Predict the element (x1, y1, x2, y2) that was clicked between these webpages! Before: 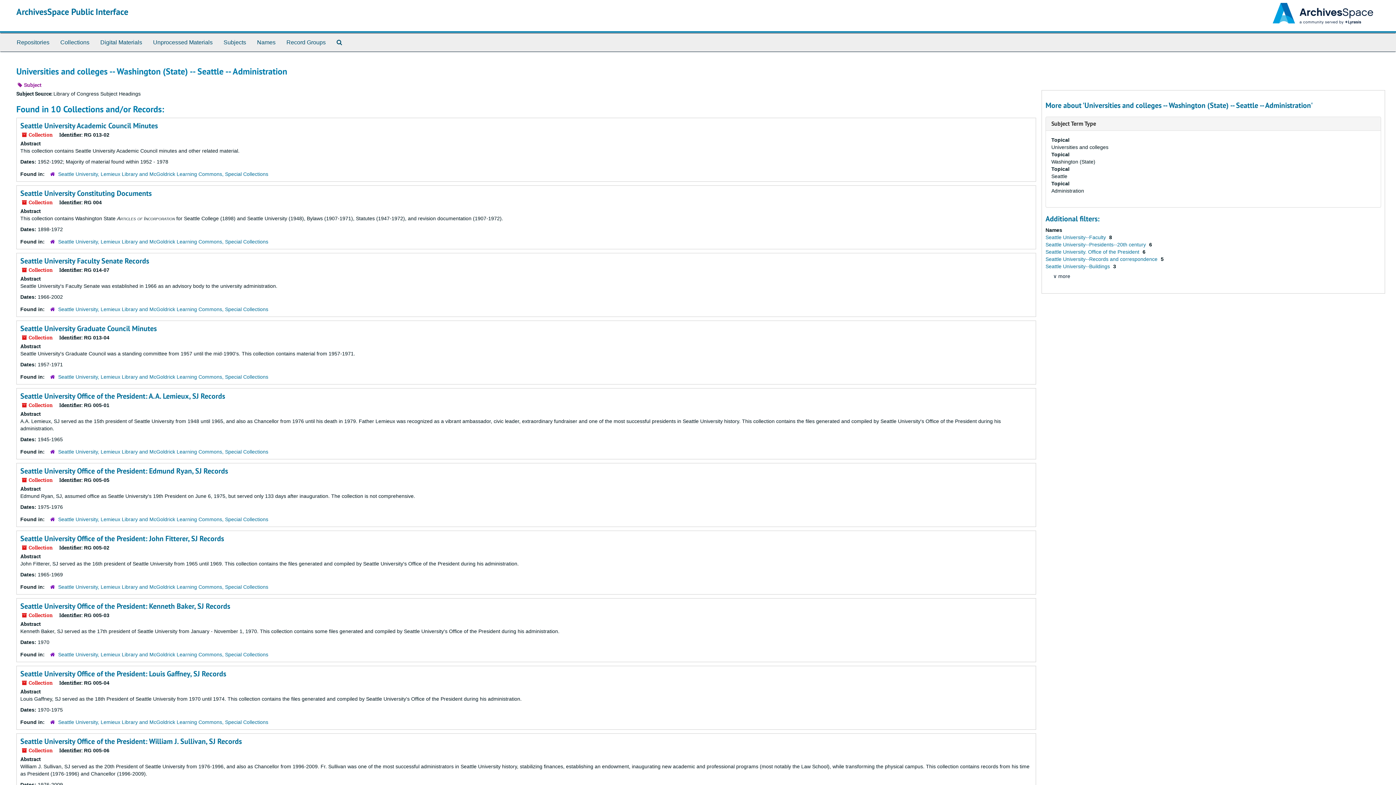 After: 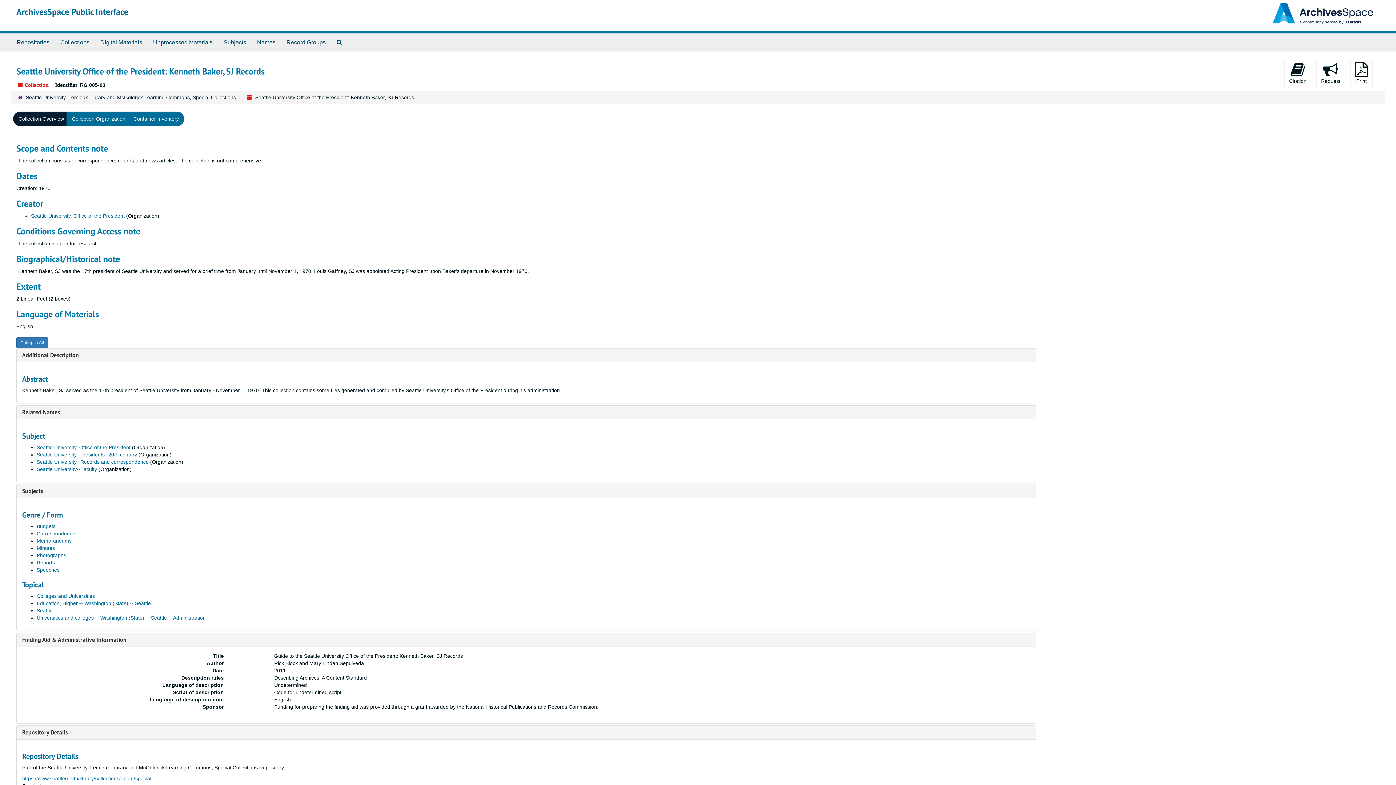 Action: label: Seattle University Office of the President: Kenneth Baker, SJ Records bbox: (20, 601, 230, 611)